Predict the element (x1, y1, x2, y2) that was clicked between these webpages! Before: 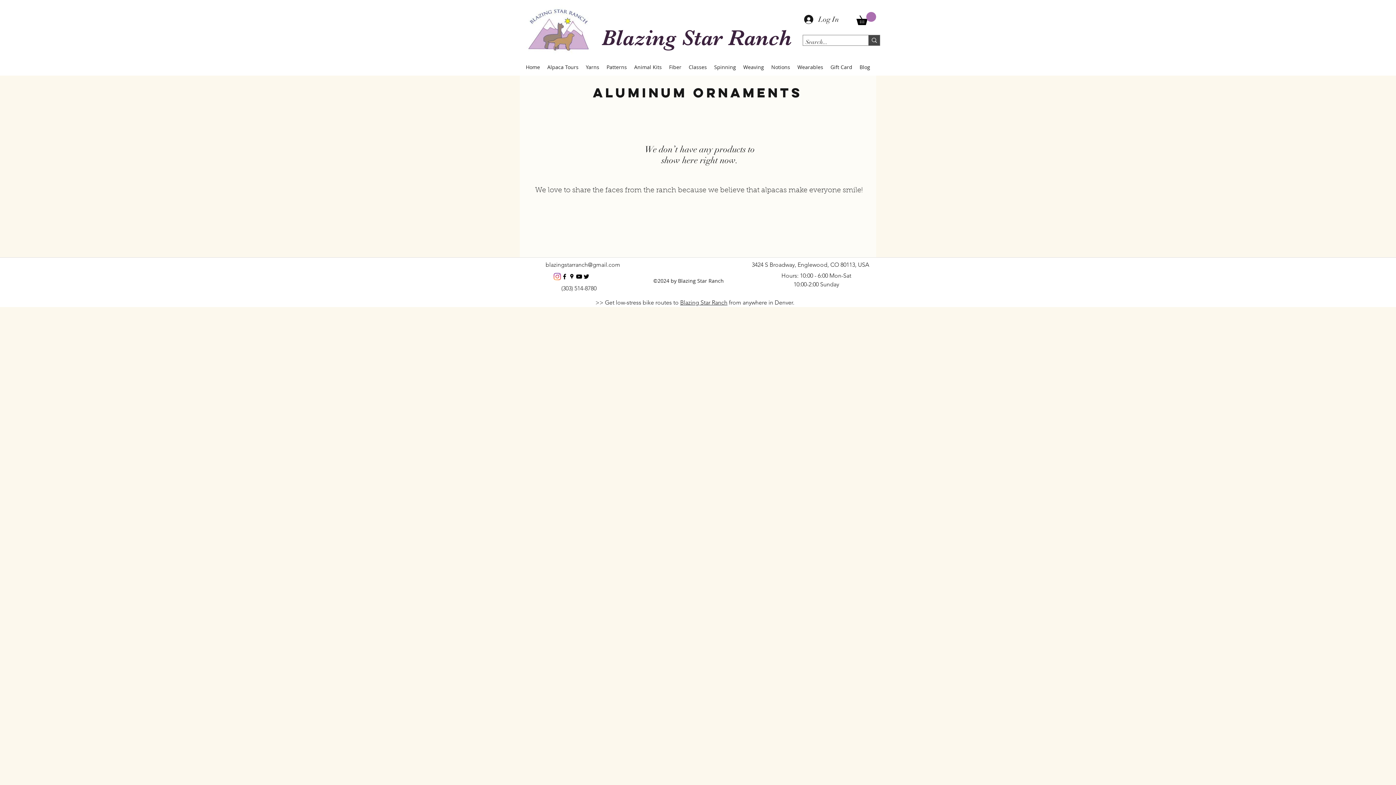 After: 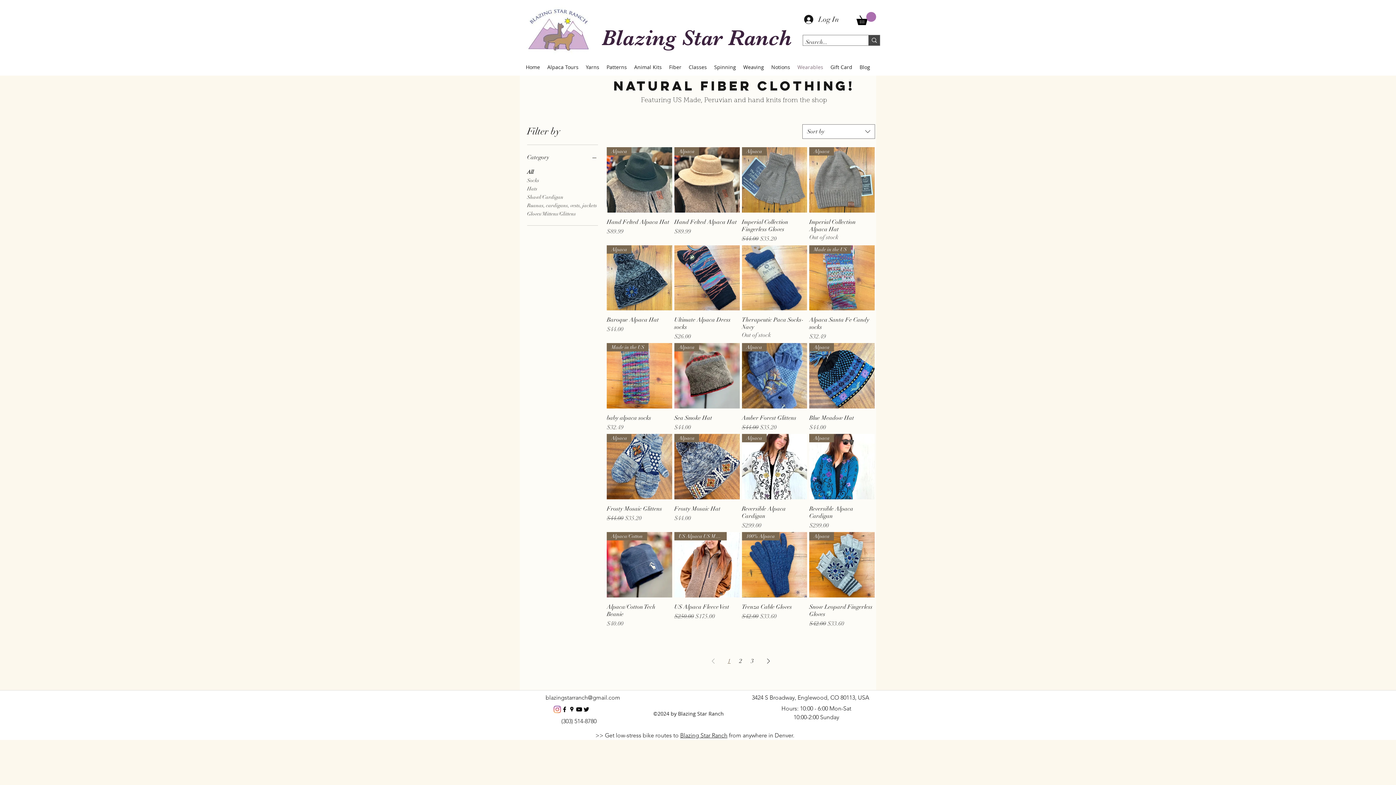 Action: bbox: (794, 60, 827, 73) label: Wearables